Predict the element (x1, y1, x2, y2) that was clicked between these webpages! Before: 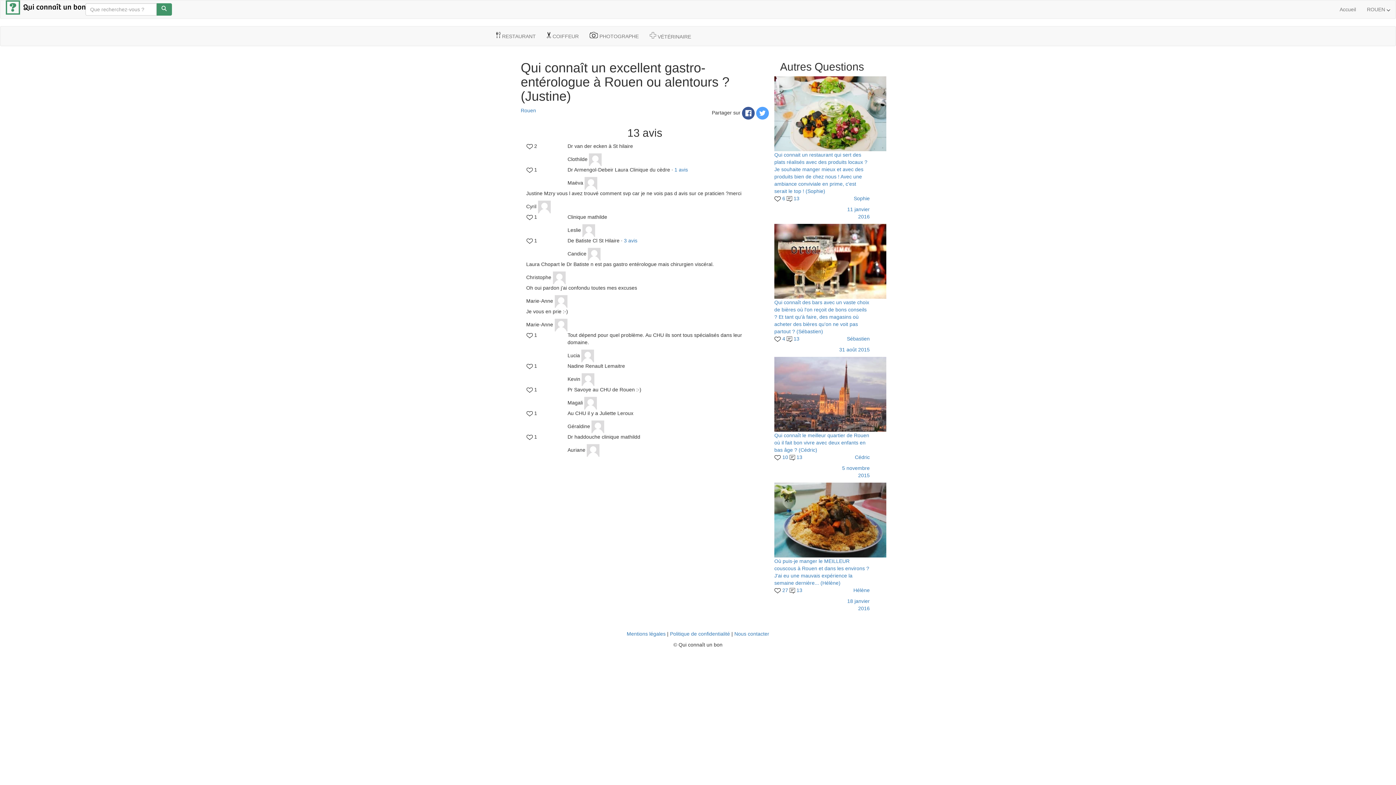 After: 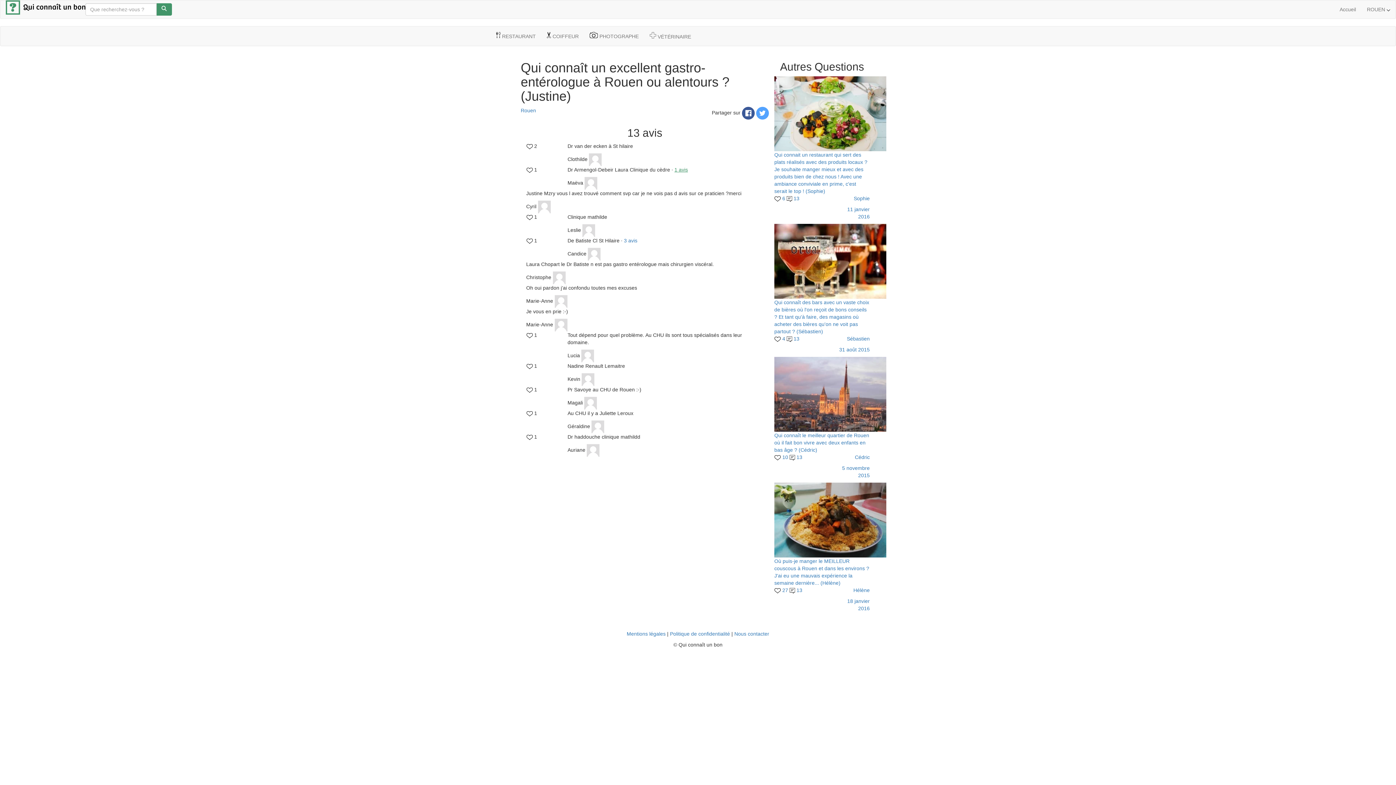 Action: label: 1 avis bbox: (674, 166, 688, 172)